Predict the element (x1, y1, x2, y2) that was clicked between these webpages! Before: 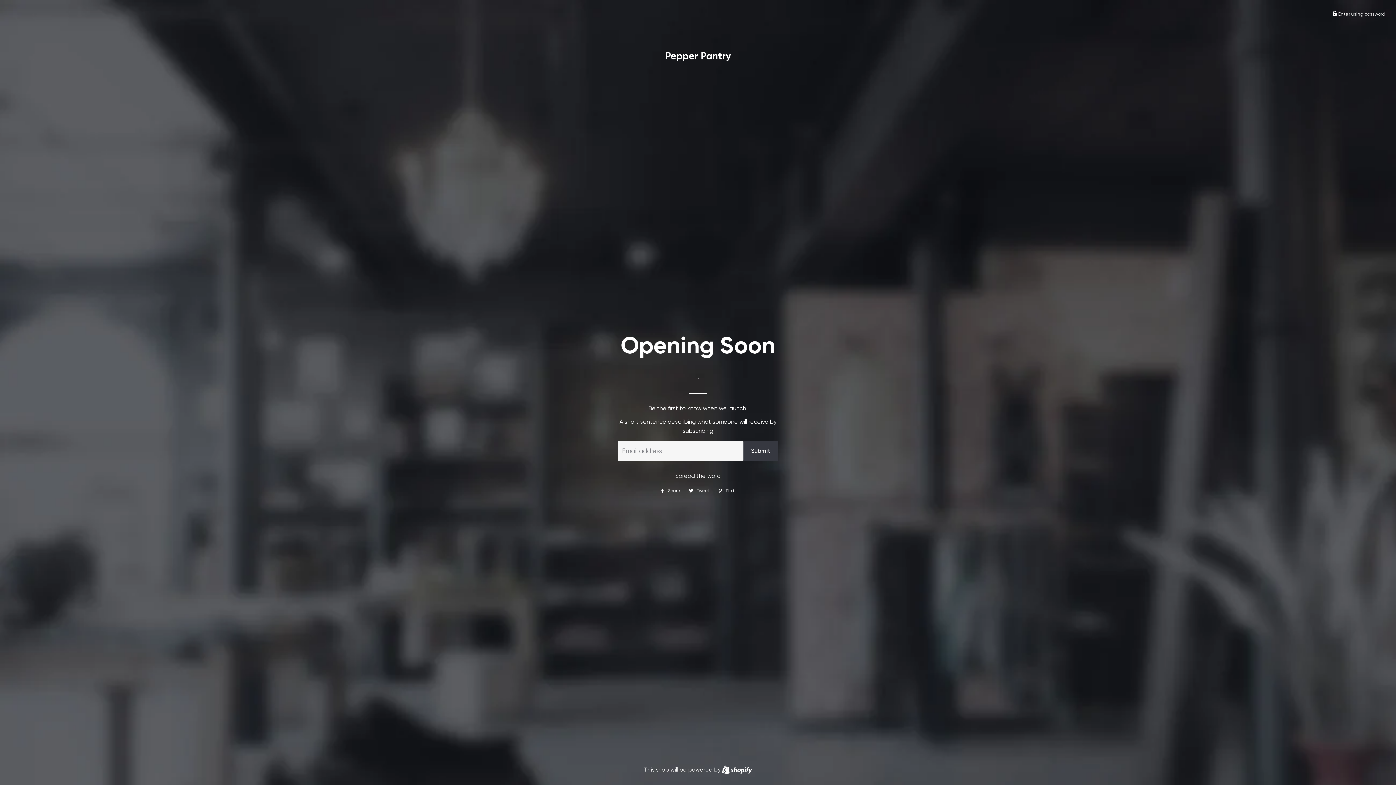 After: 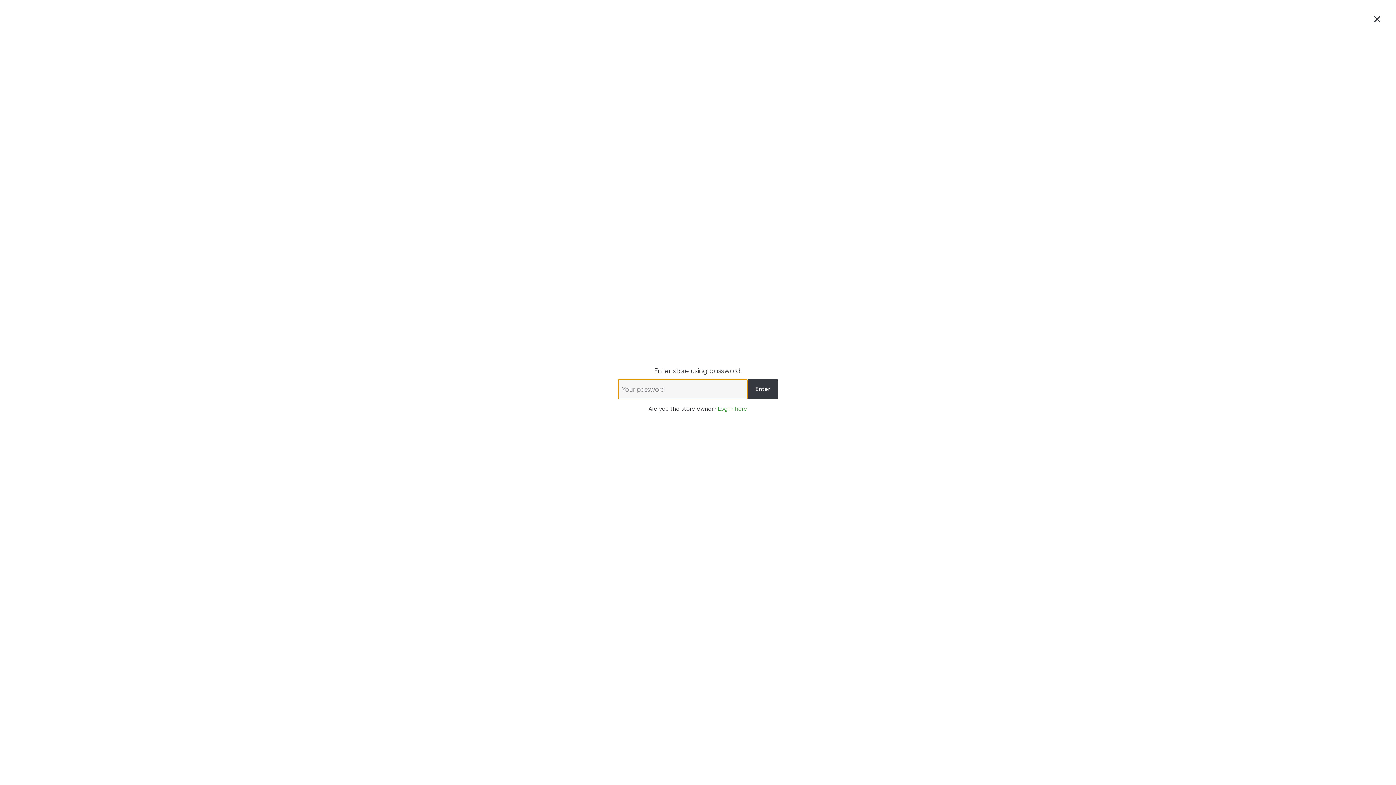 Action: bbox: (1332, 11, 1385, 16) label:  Enter using password